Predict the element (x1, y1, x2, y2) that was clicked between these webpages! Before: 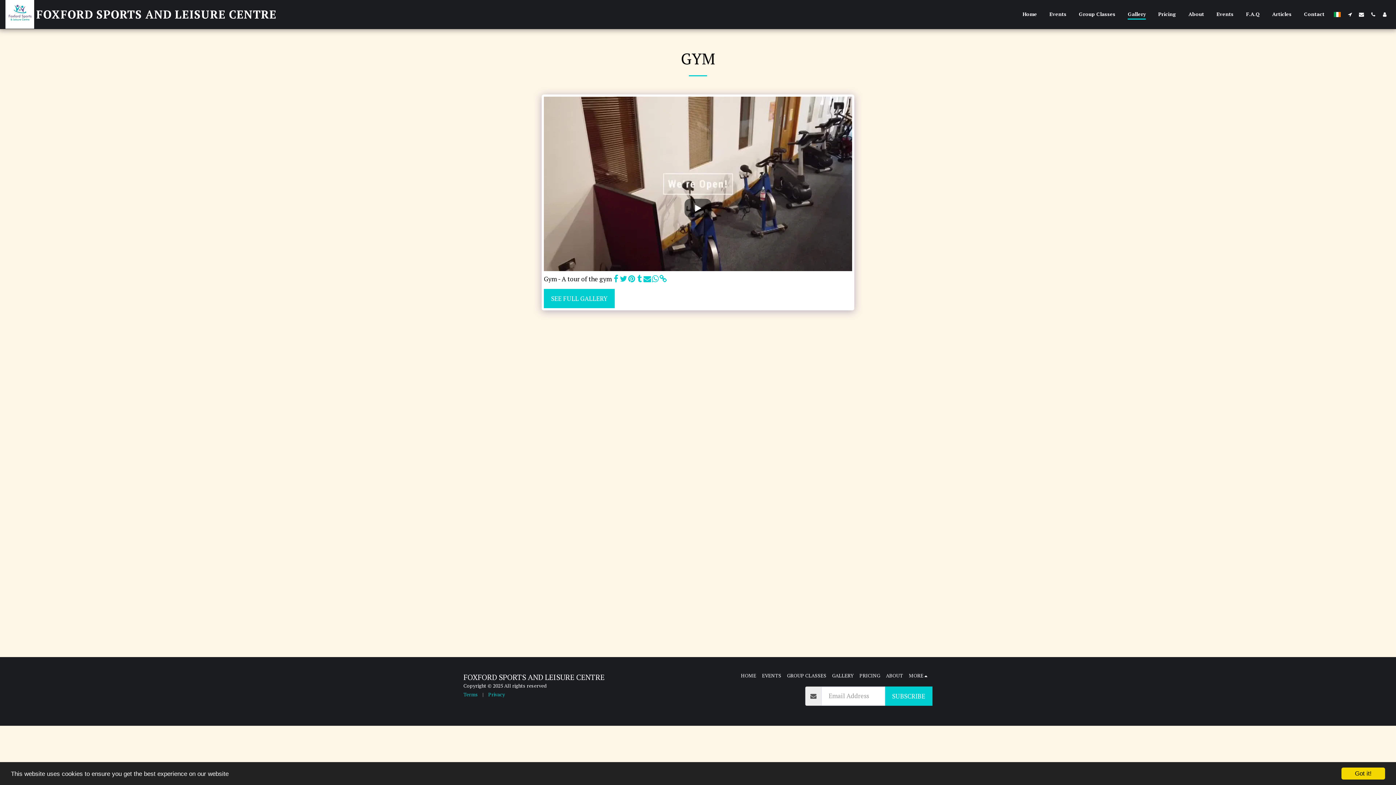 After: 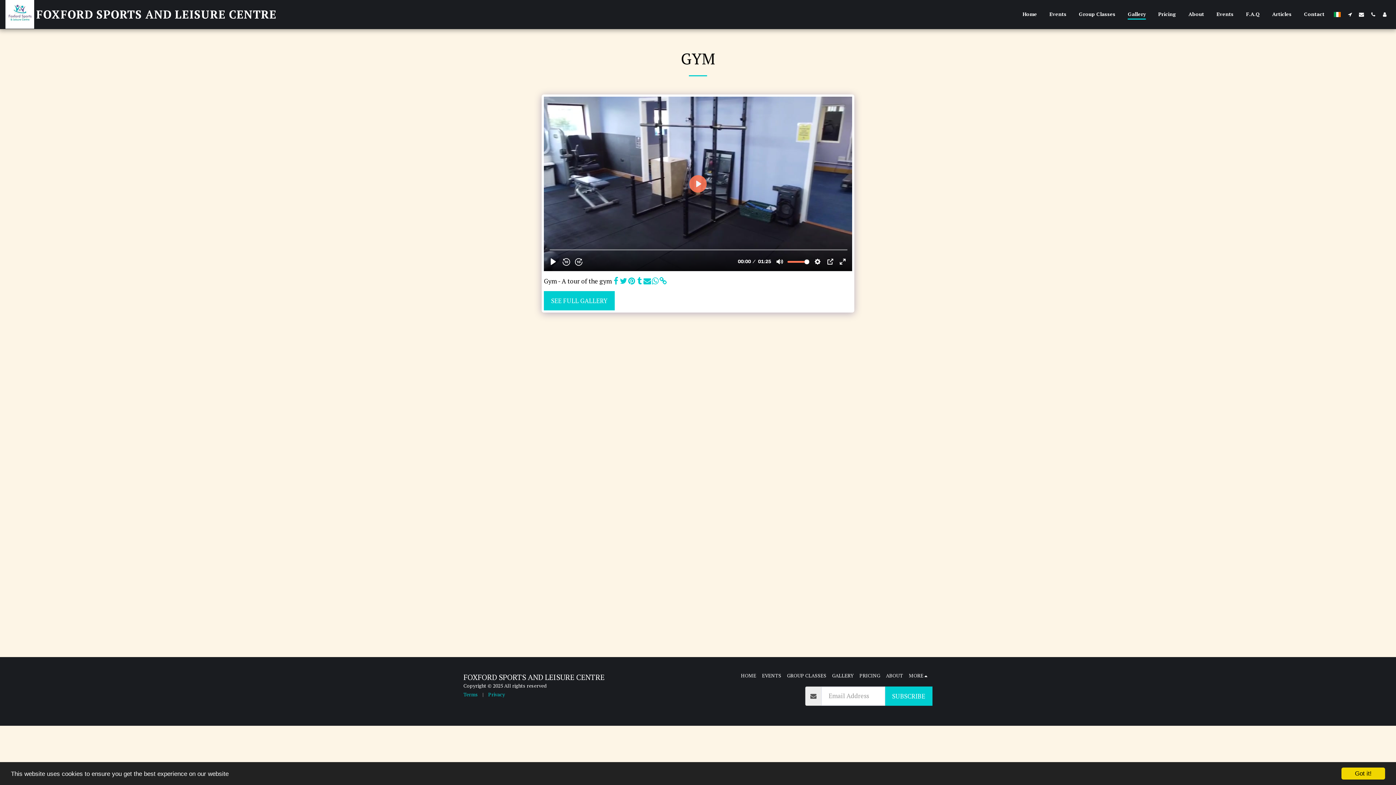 Action: label:   bbox: (684, 198, 711, 217)